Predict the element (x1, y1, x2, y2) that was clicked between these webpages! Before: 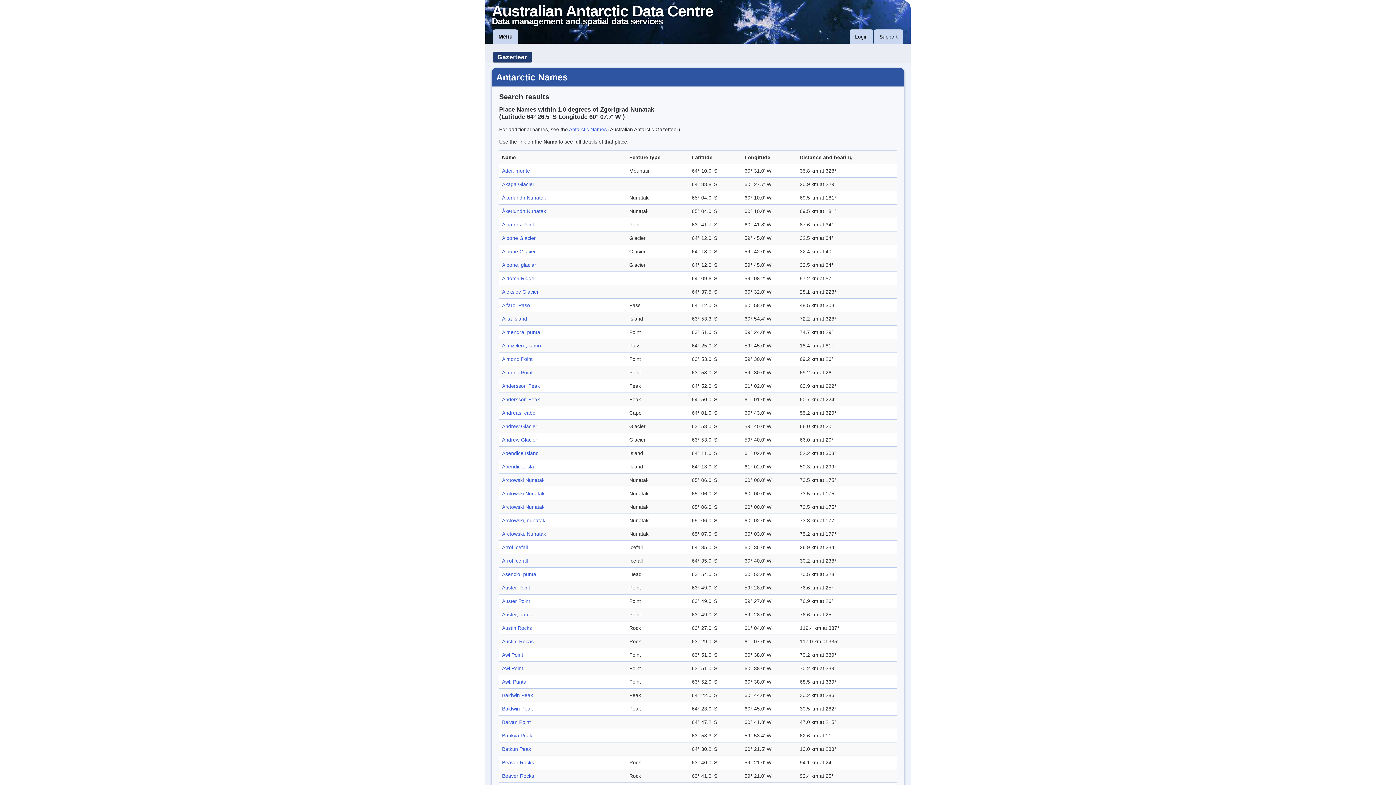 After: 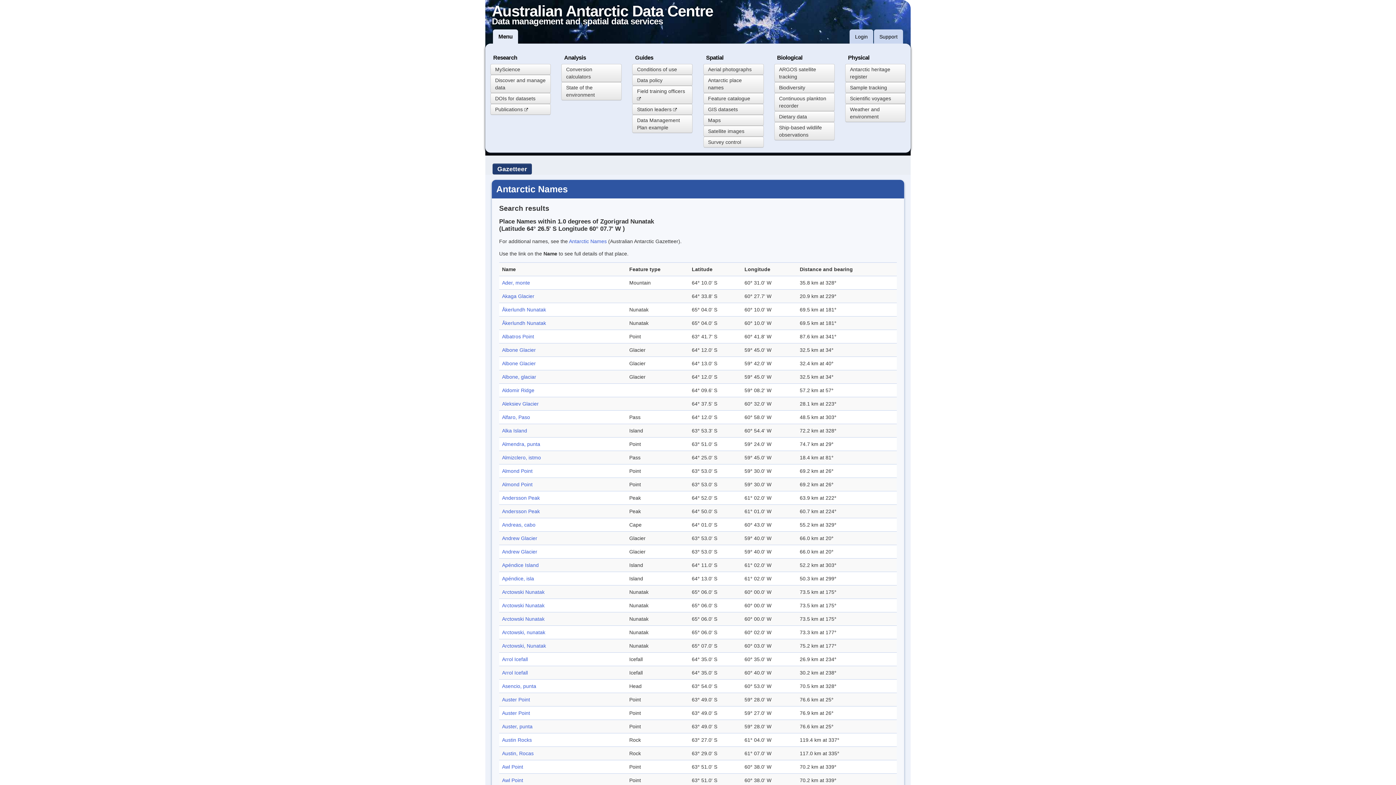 Action: bbox: (493, 29, 518, 44) label: Menu